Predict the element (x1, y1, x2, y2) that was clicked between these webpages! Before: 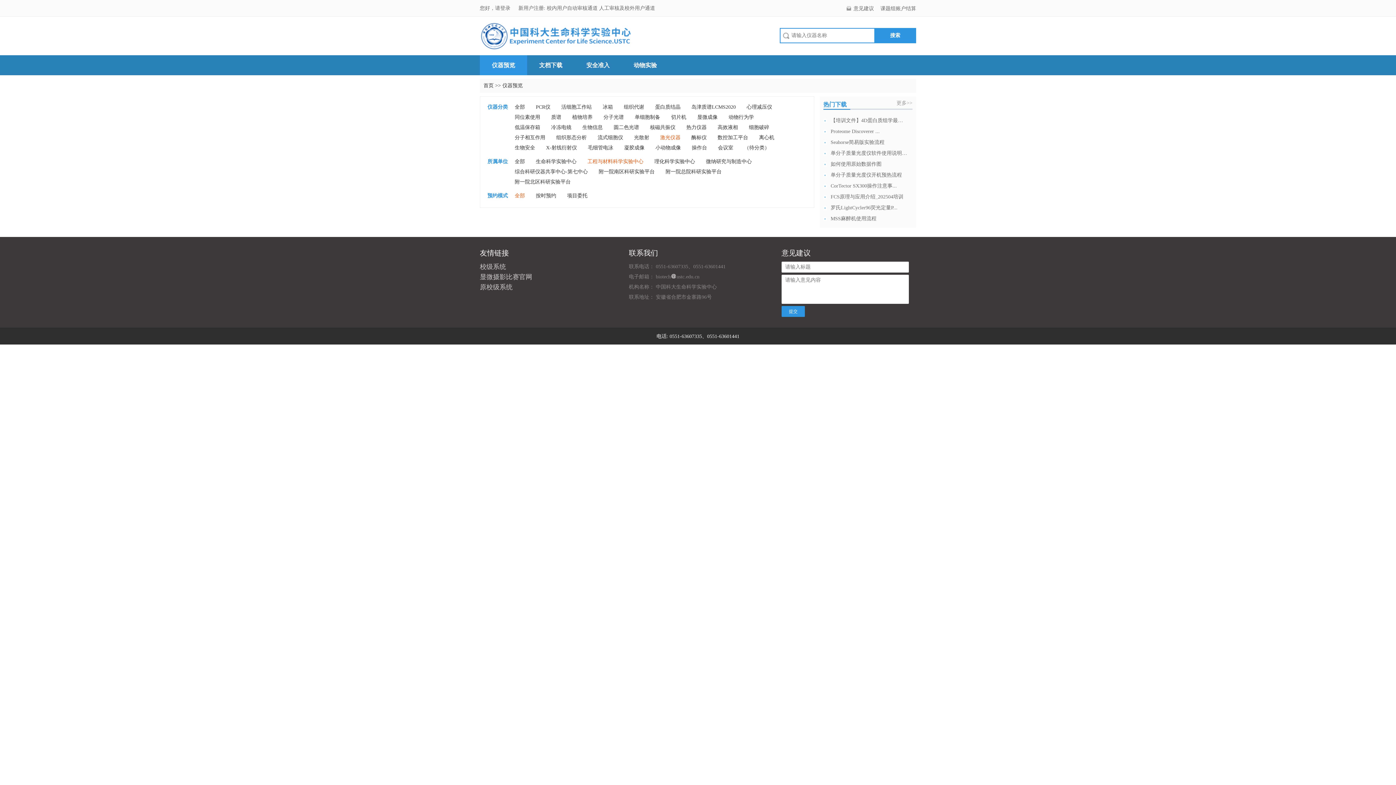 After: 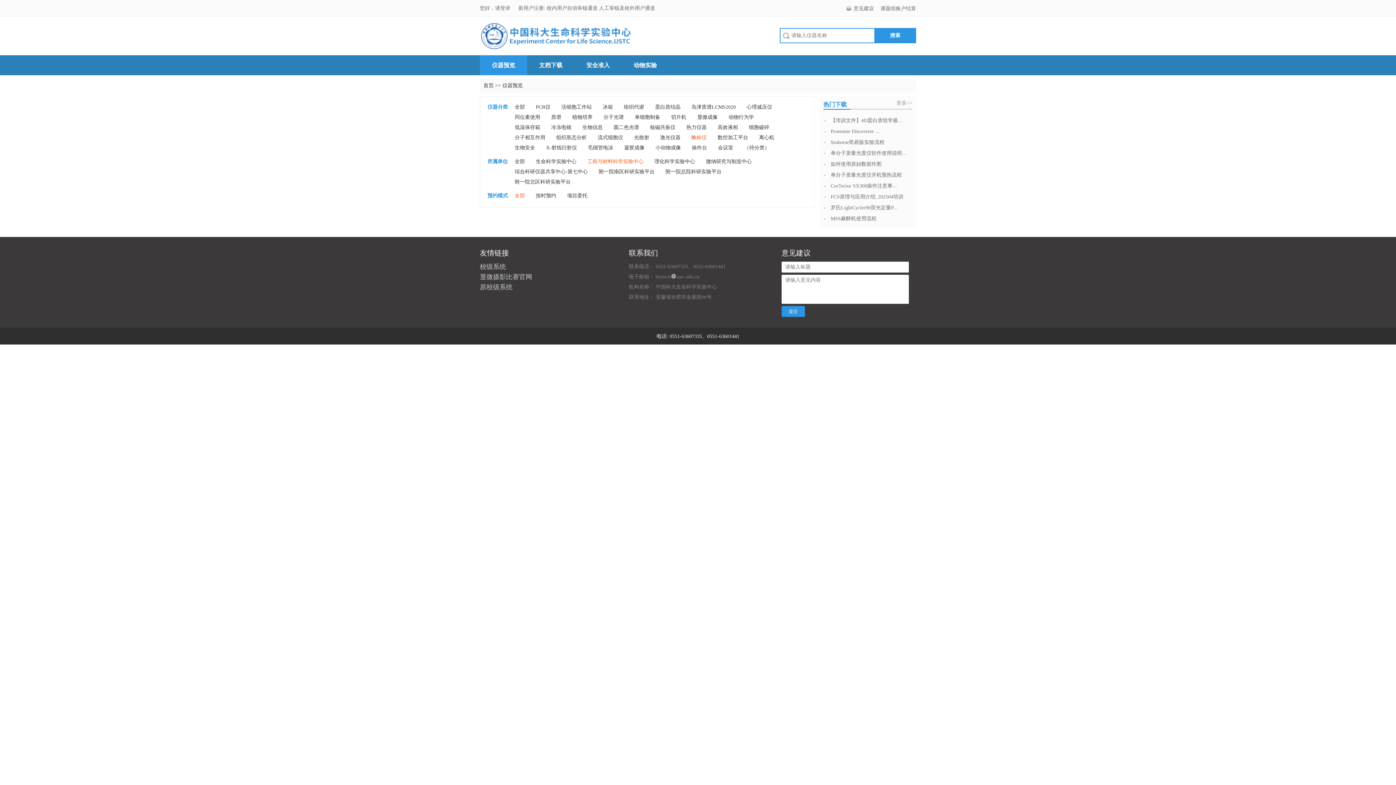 Action: label: 酶标仪 bbox: (691, 134, 706, 140)